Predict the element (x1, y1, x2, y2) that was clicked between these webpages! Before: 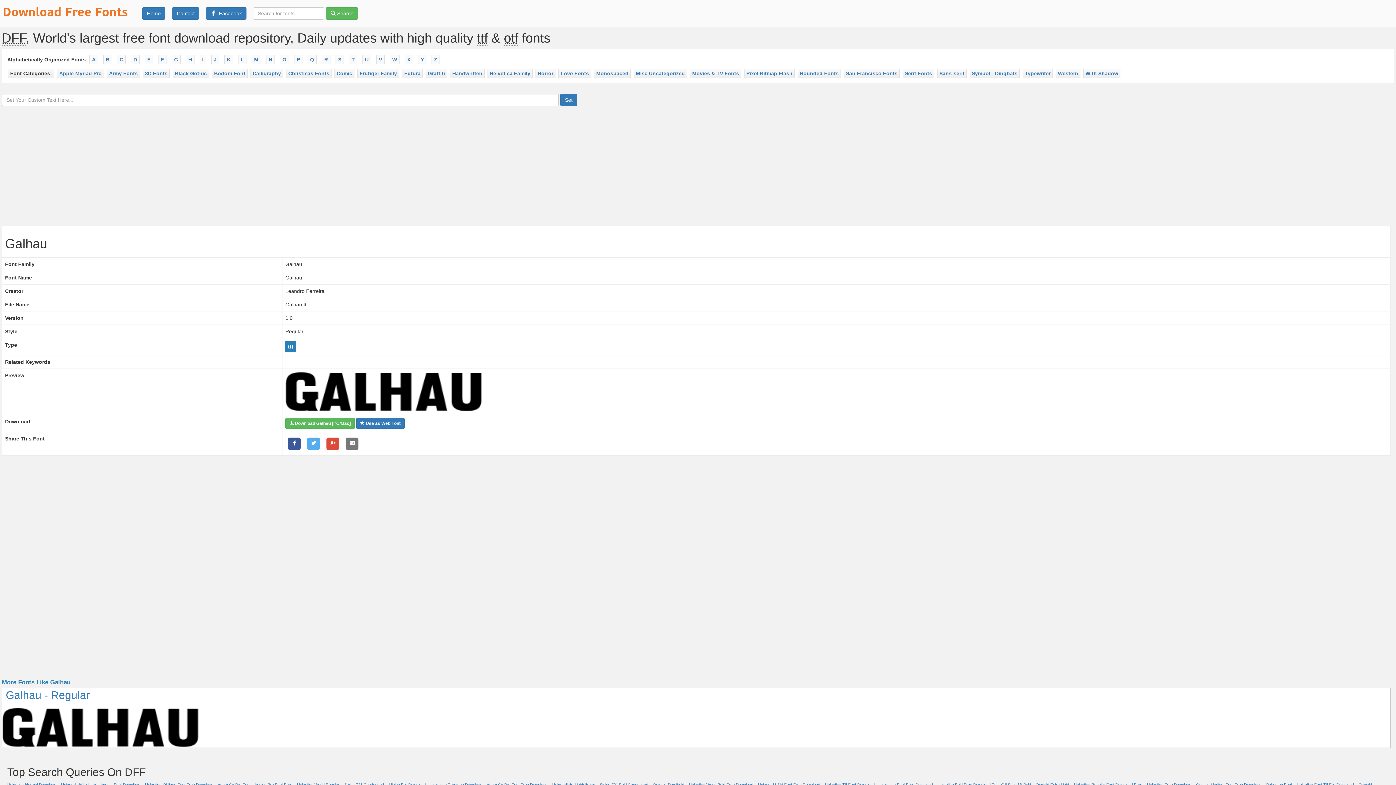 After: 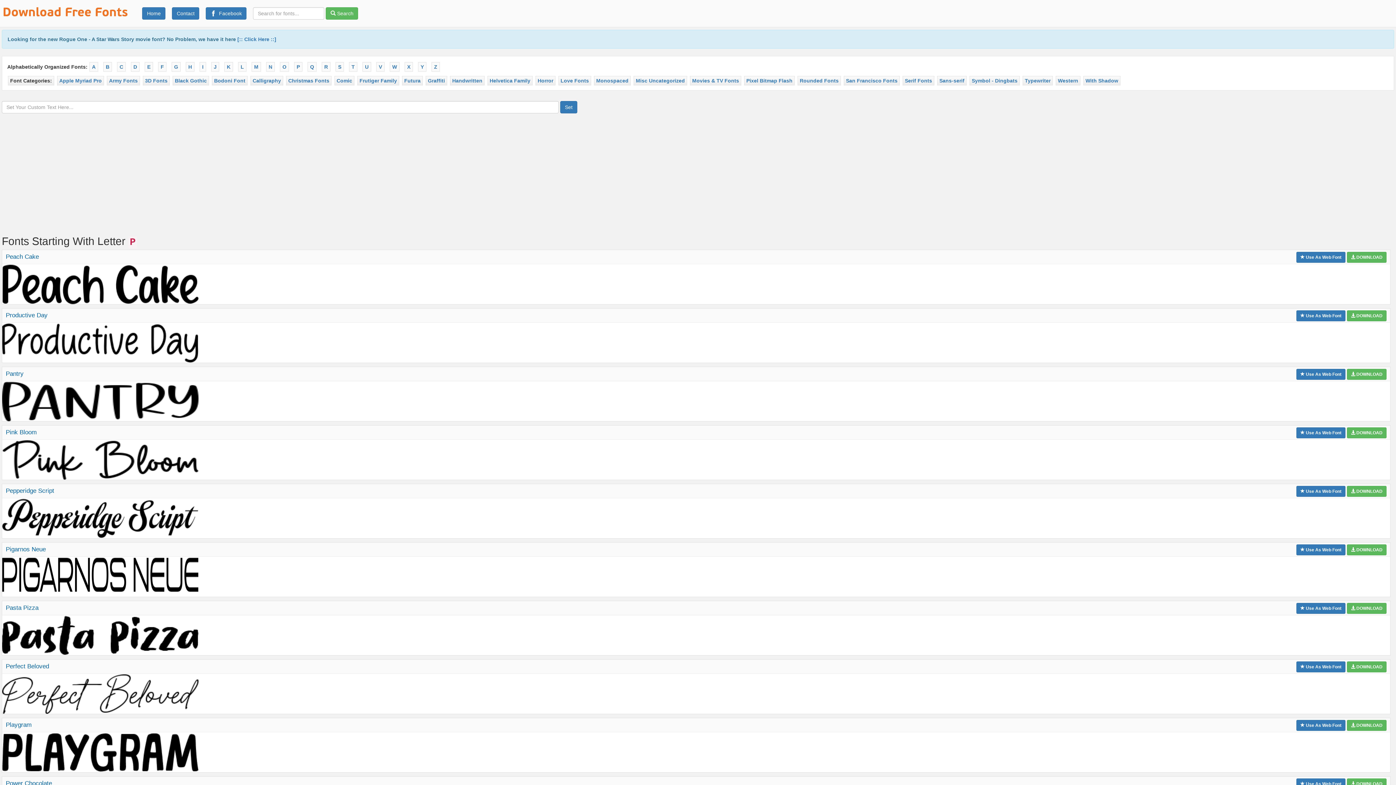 Action: bbox: (294, 54, 302, 64) label: P